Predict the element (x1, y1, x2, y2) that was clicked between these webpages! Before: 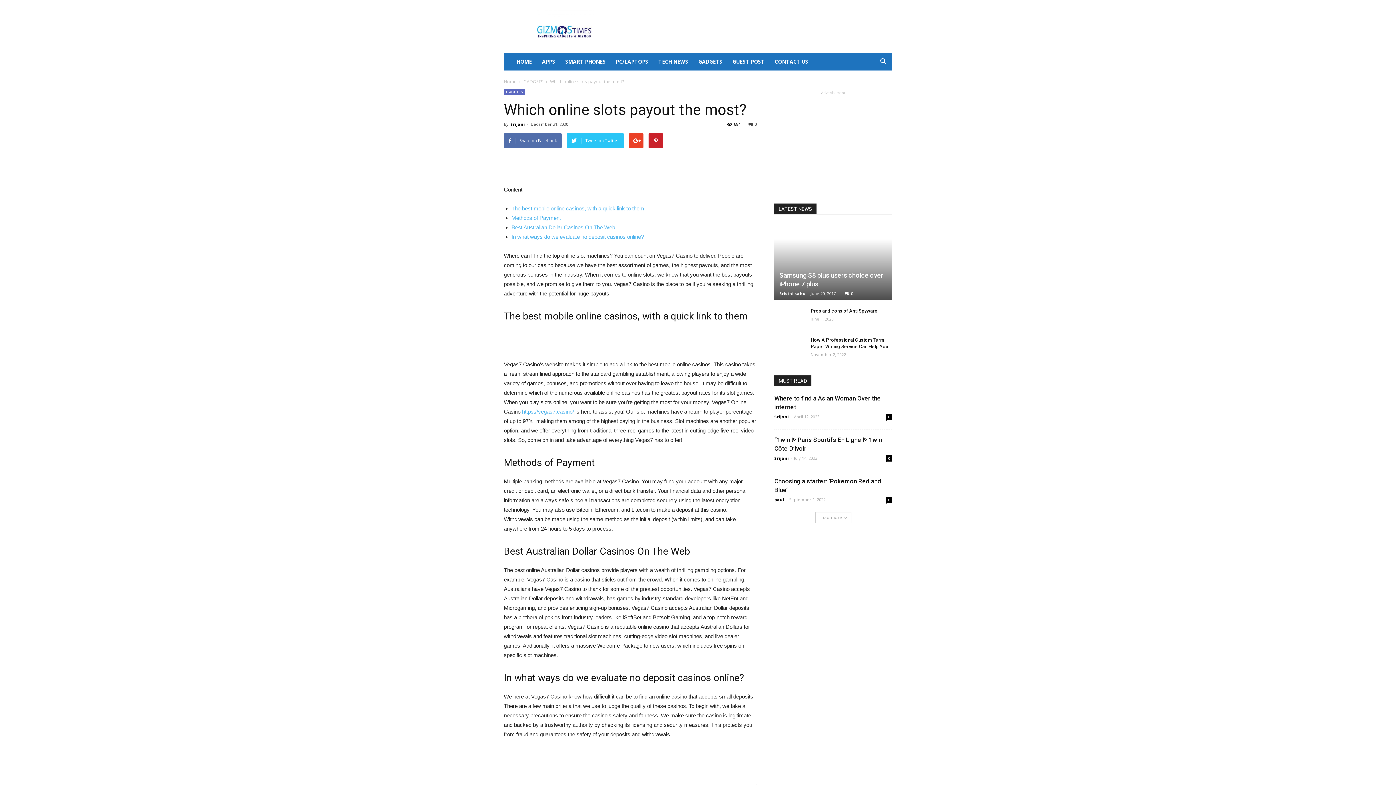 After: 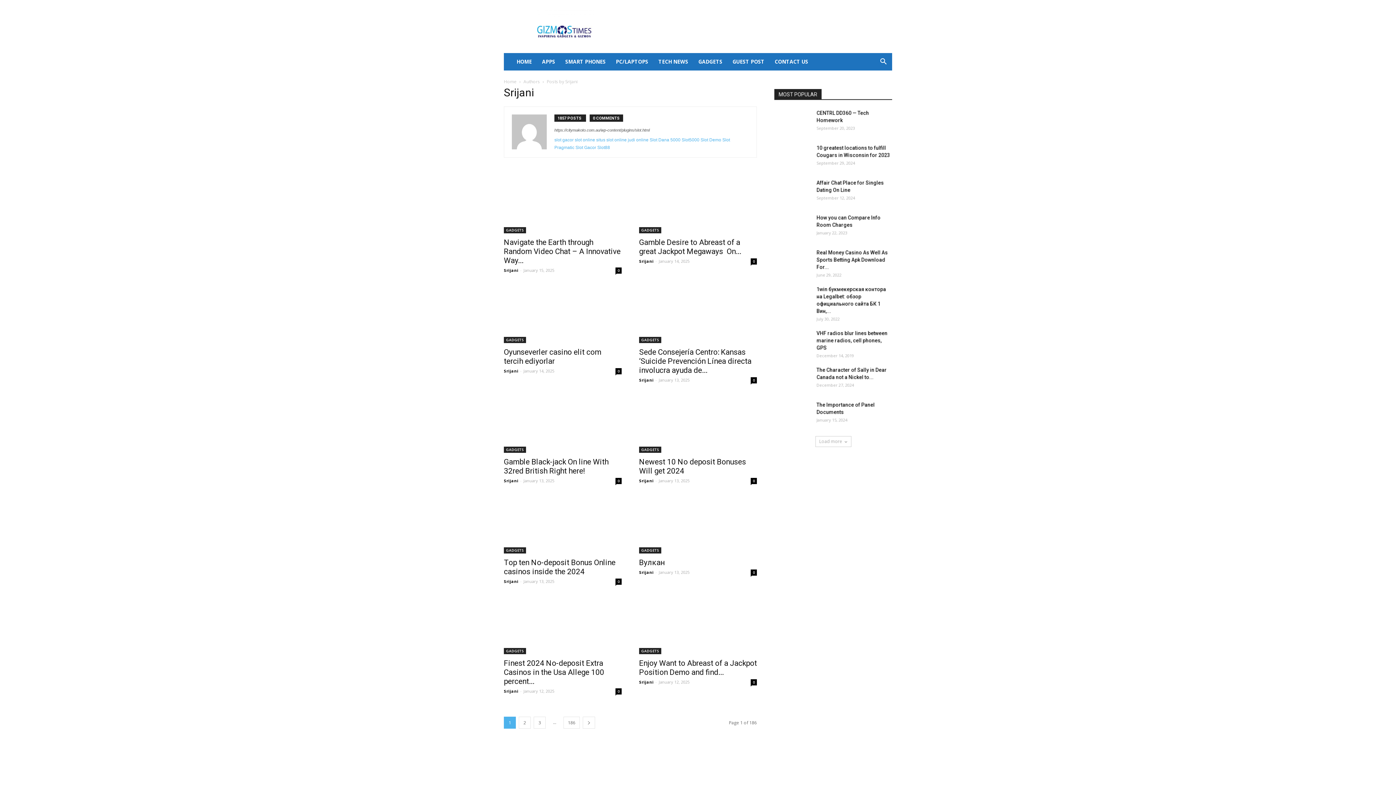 Action: bbox: (774, 414, 789, 419) label: Srijani